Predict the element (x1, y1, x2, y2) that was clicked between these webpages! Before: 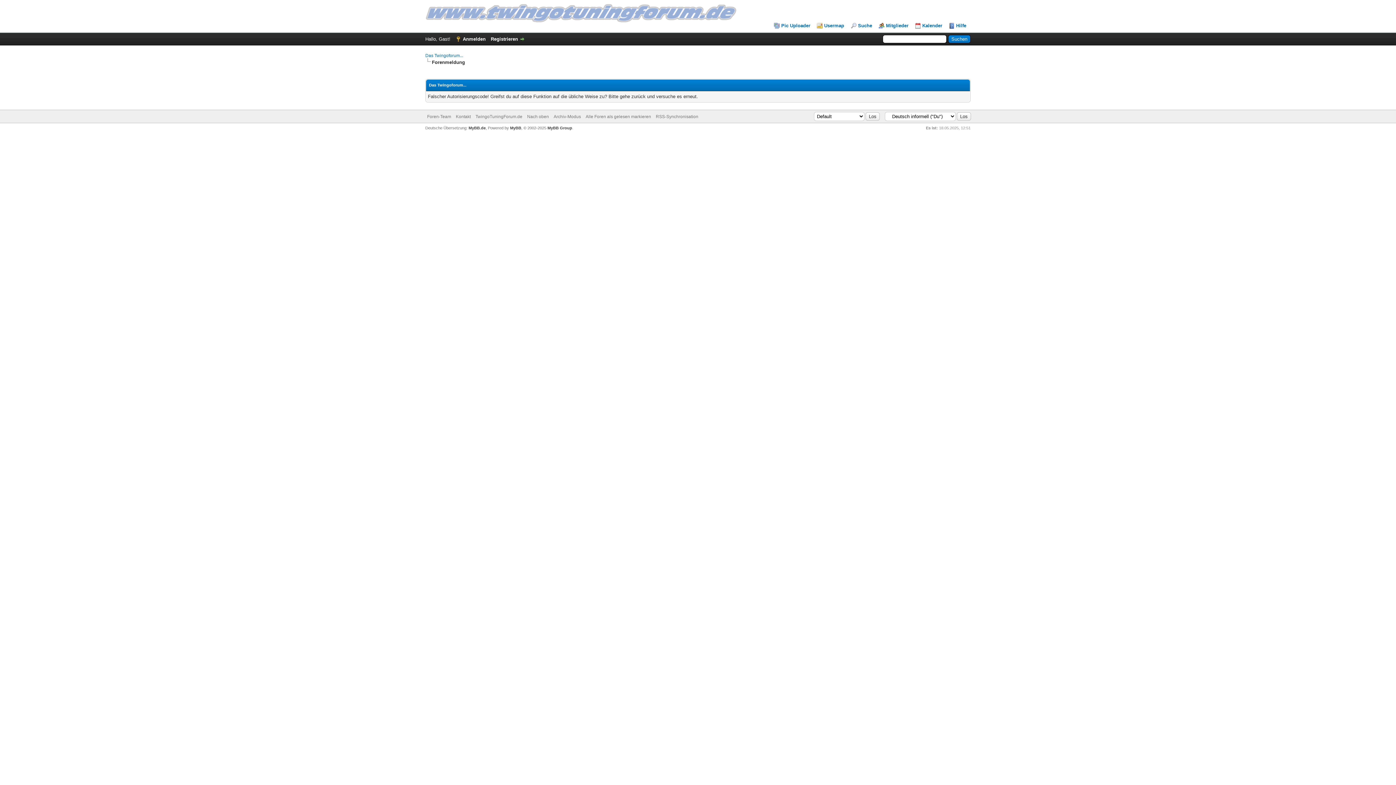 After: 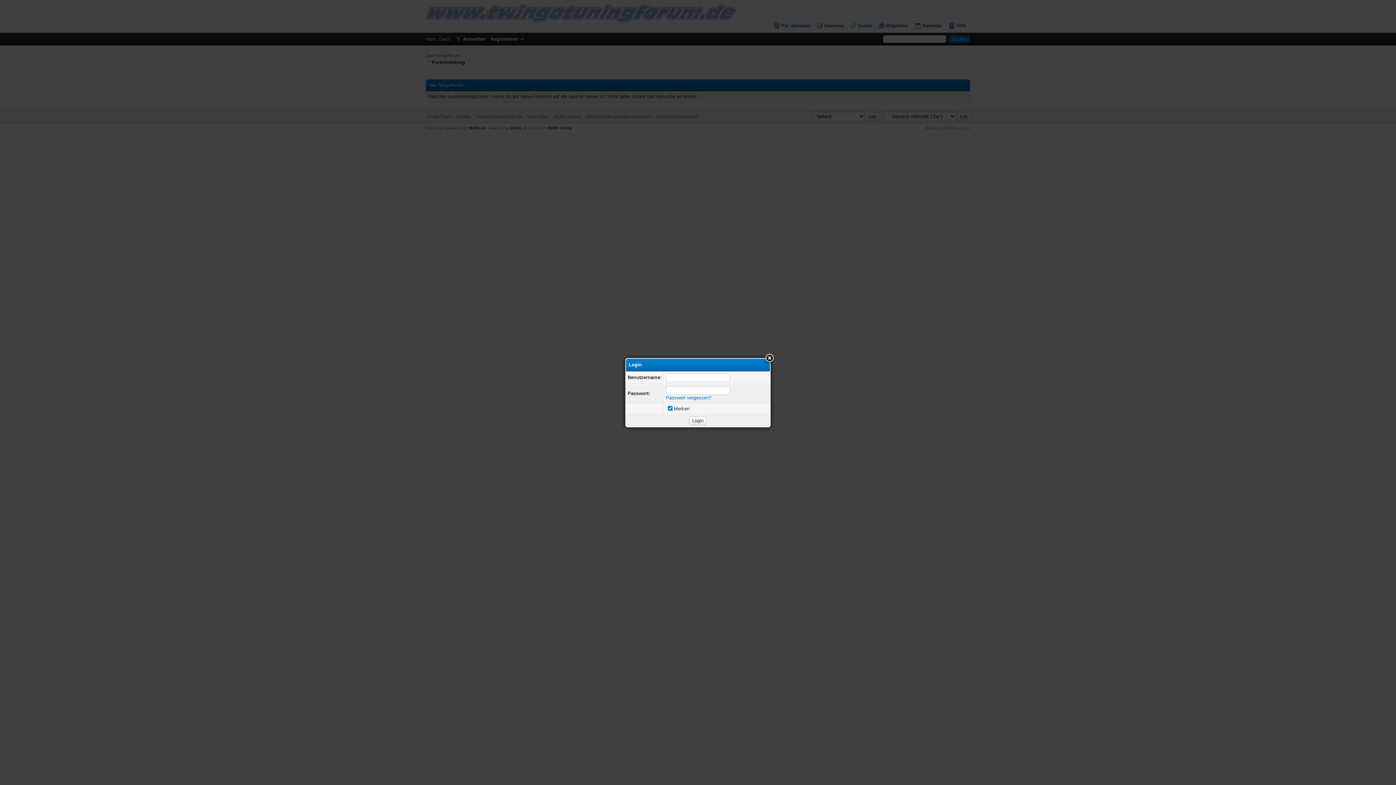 Action: label: Anmelden bbox: (455, 36, 485, 41)